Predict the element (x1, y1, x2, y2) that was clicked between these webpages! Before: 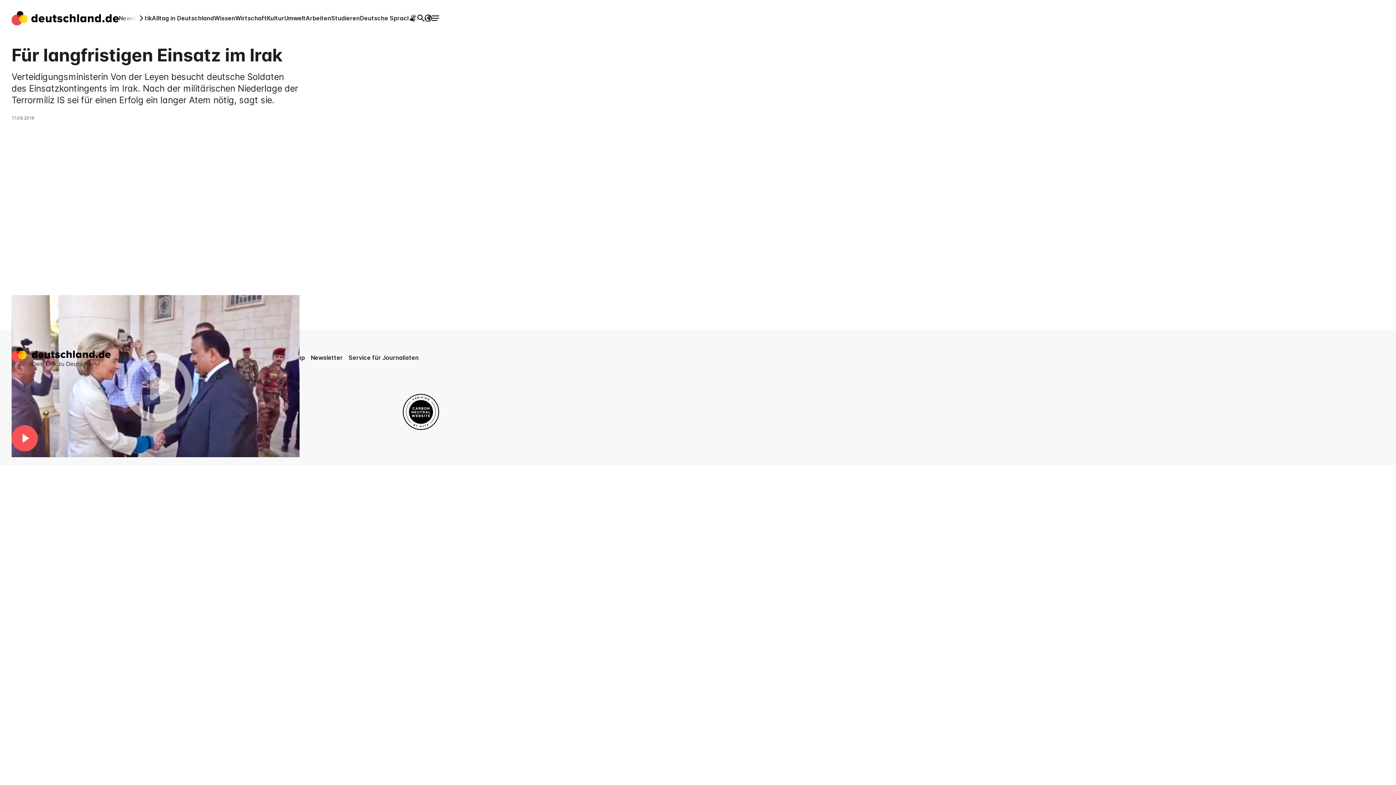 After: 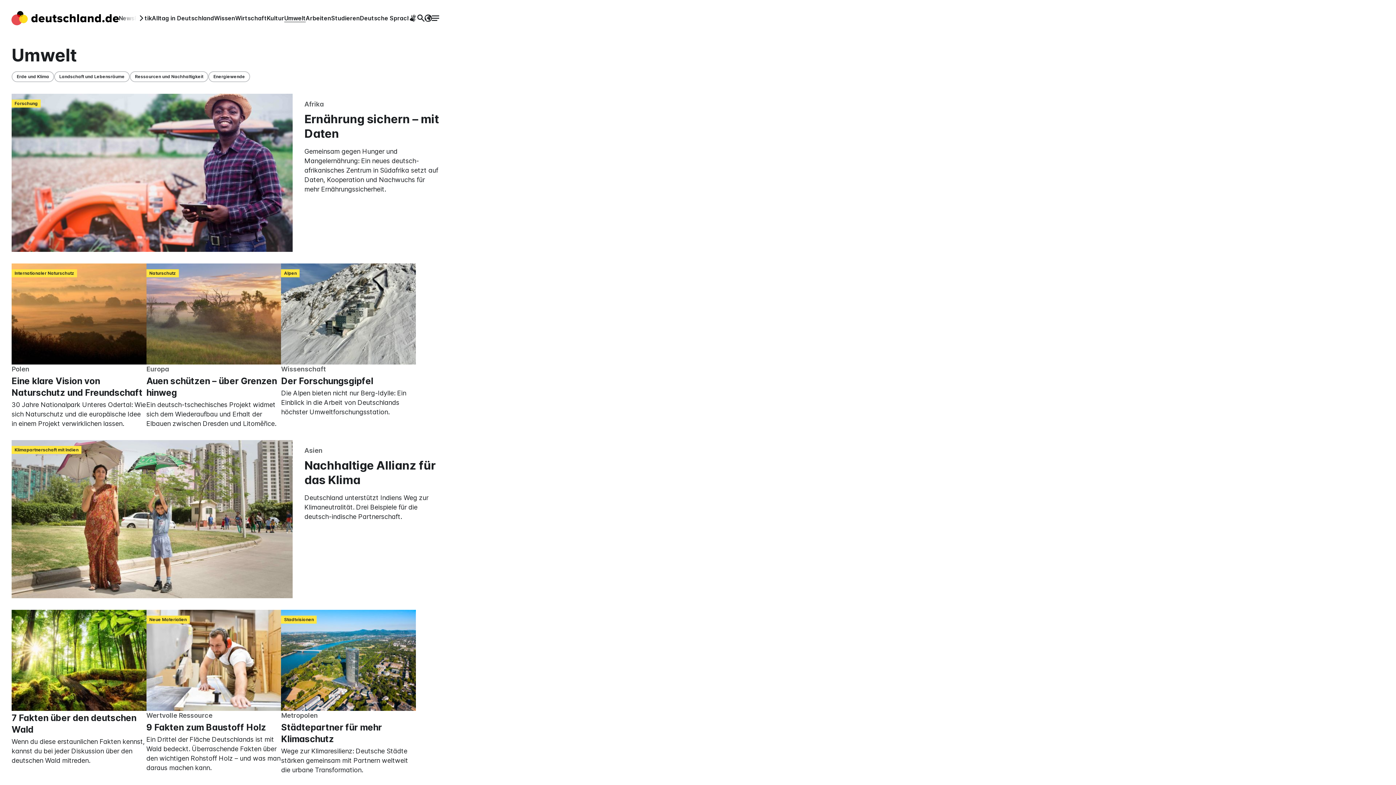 Action: bbox: (284, 14, 305, 21) label: Umwelt